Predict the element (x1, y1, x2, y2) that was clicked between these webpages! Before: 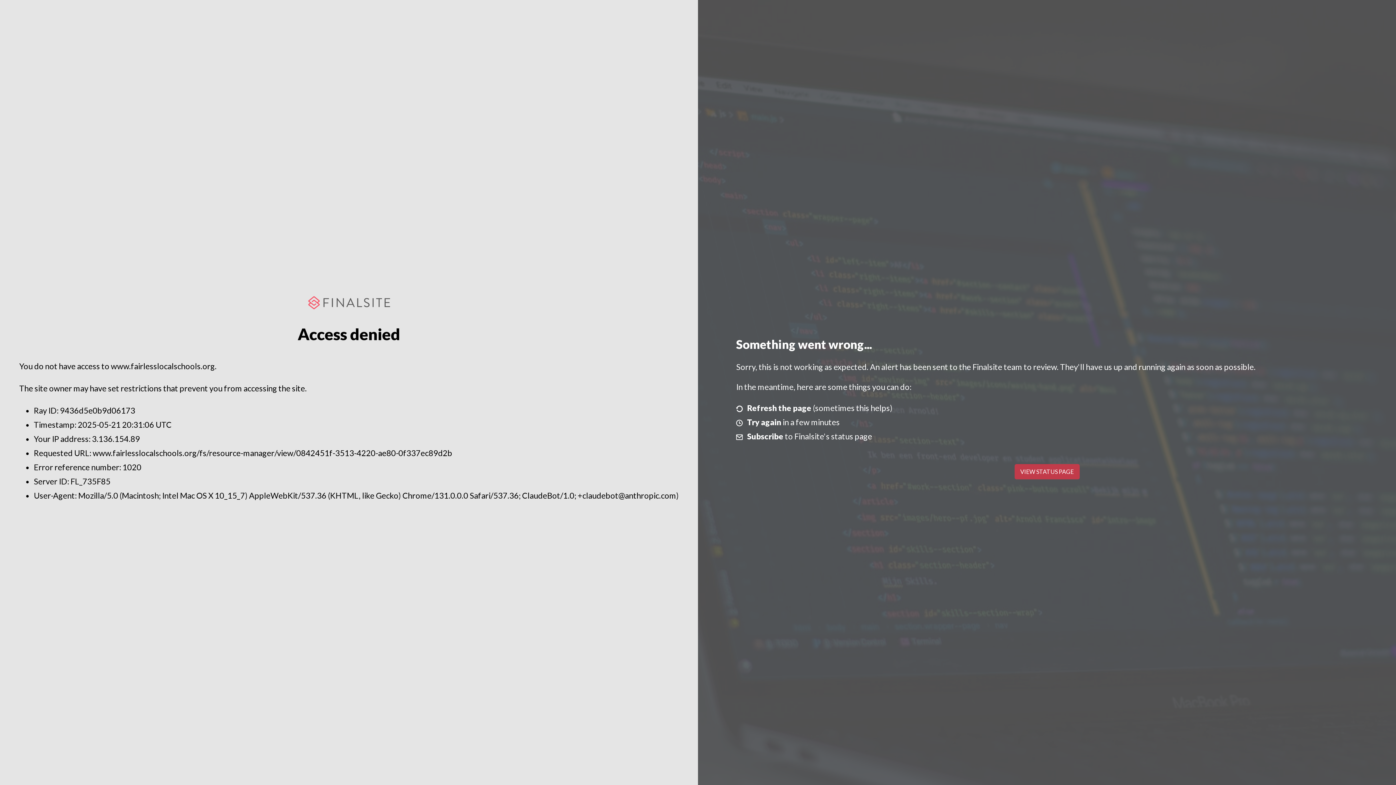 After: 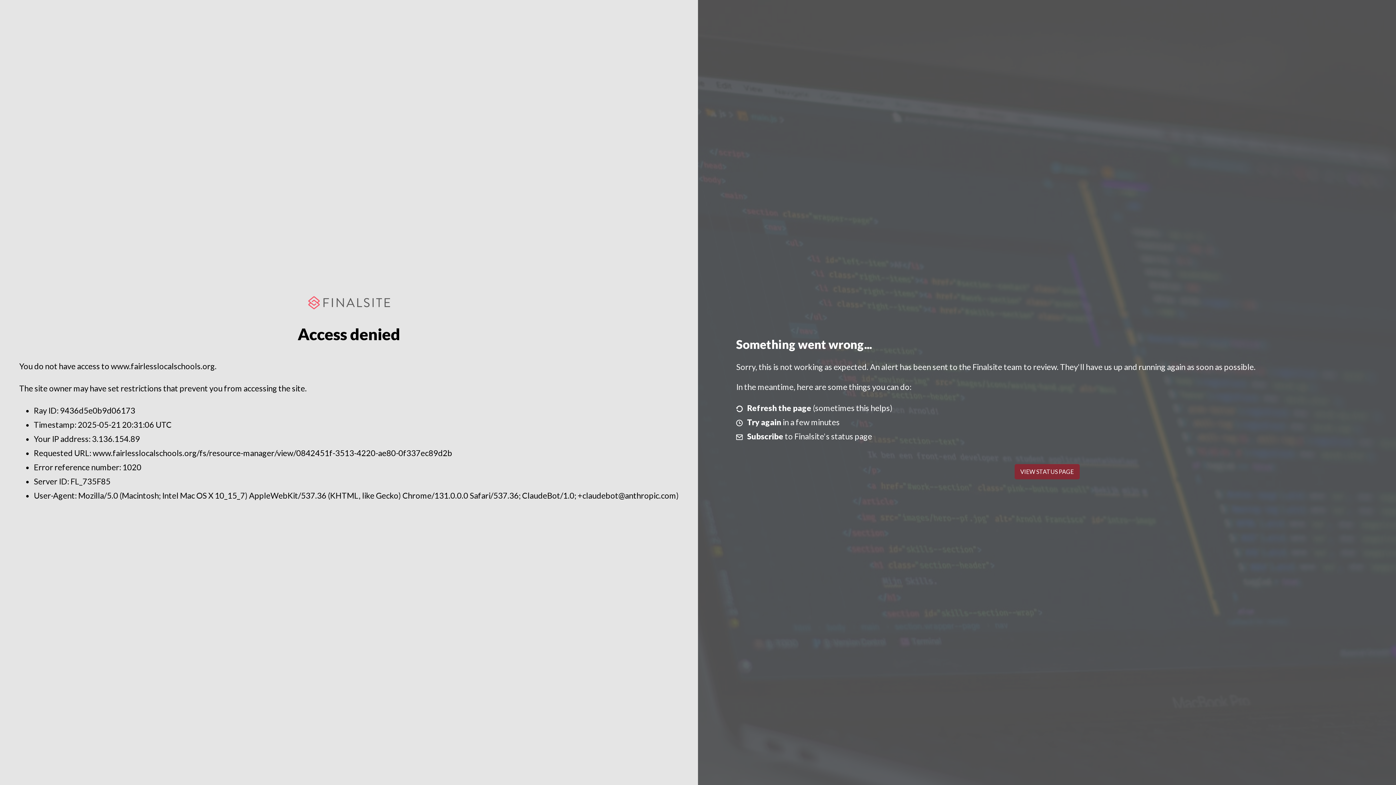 Action: label: VIEW STATUS PAGE bbox: (1014, 464, 1079, 479)